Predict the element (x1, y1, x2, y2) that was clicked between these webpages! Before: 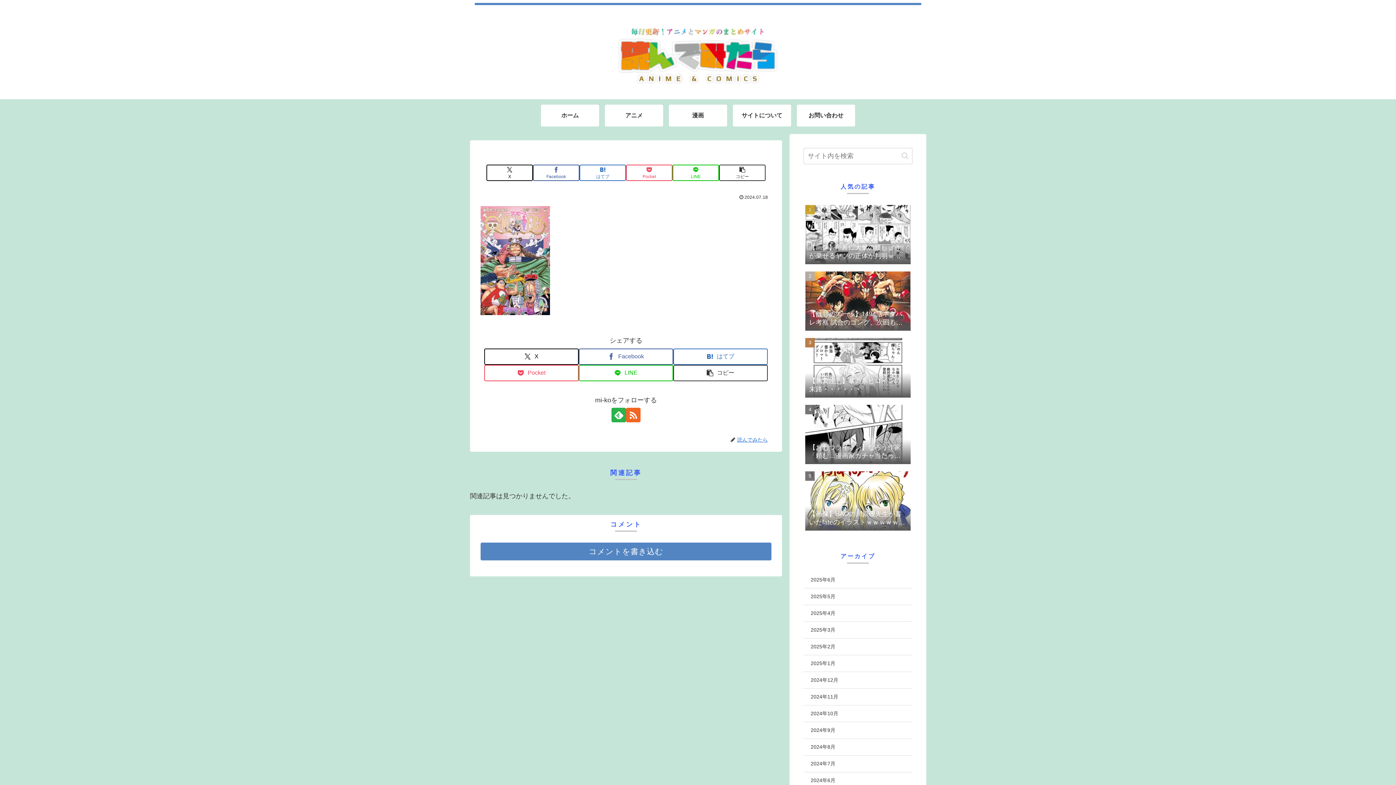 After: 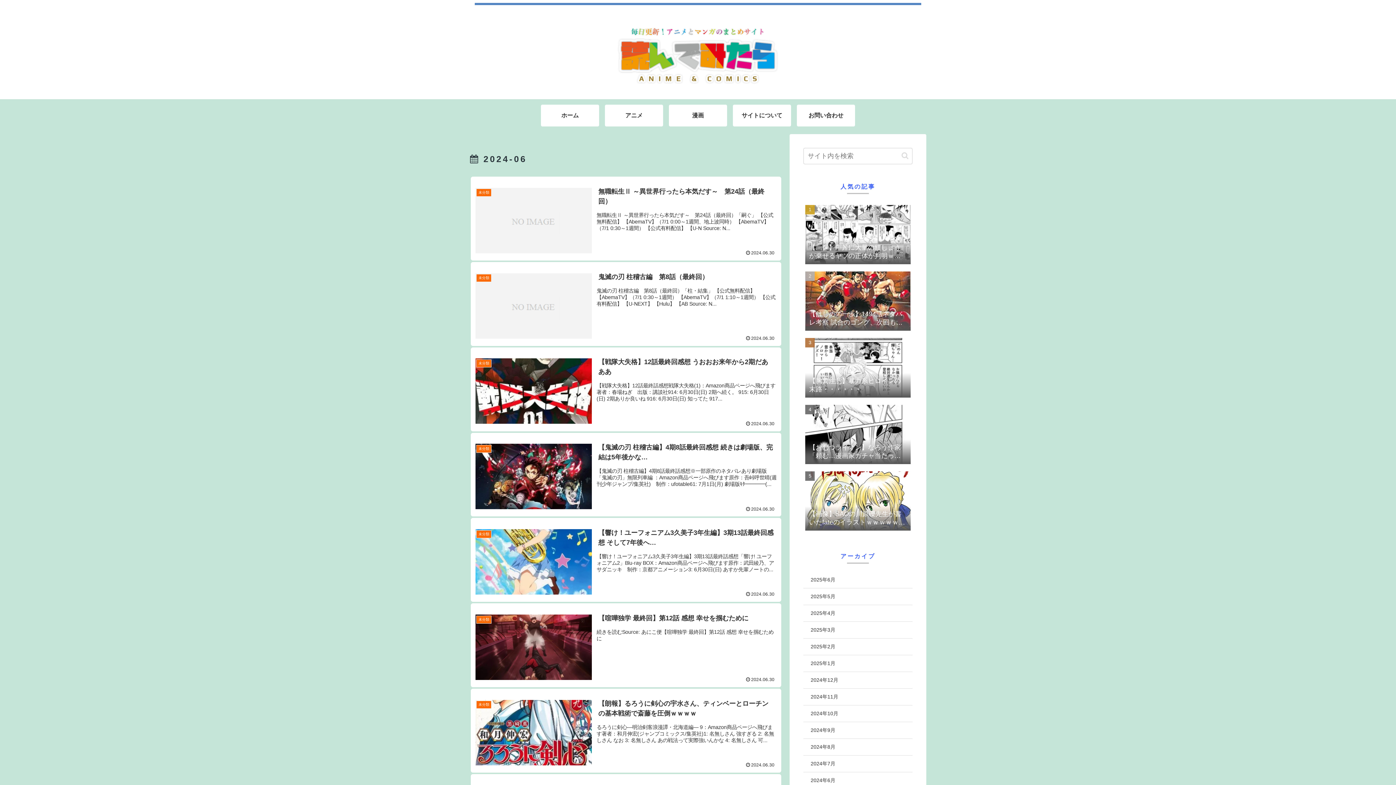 Action: bbox: (803, 772, 912, 789) label: 2024年6月